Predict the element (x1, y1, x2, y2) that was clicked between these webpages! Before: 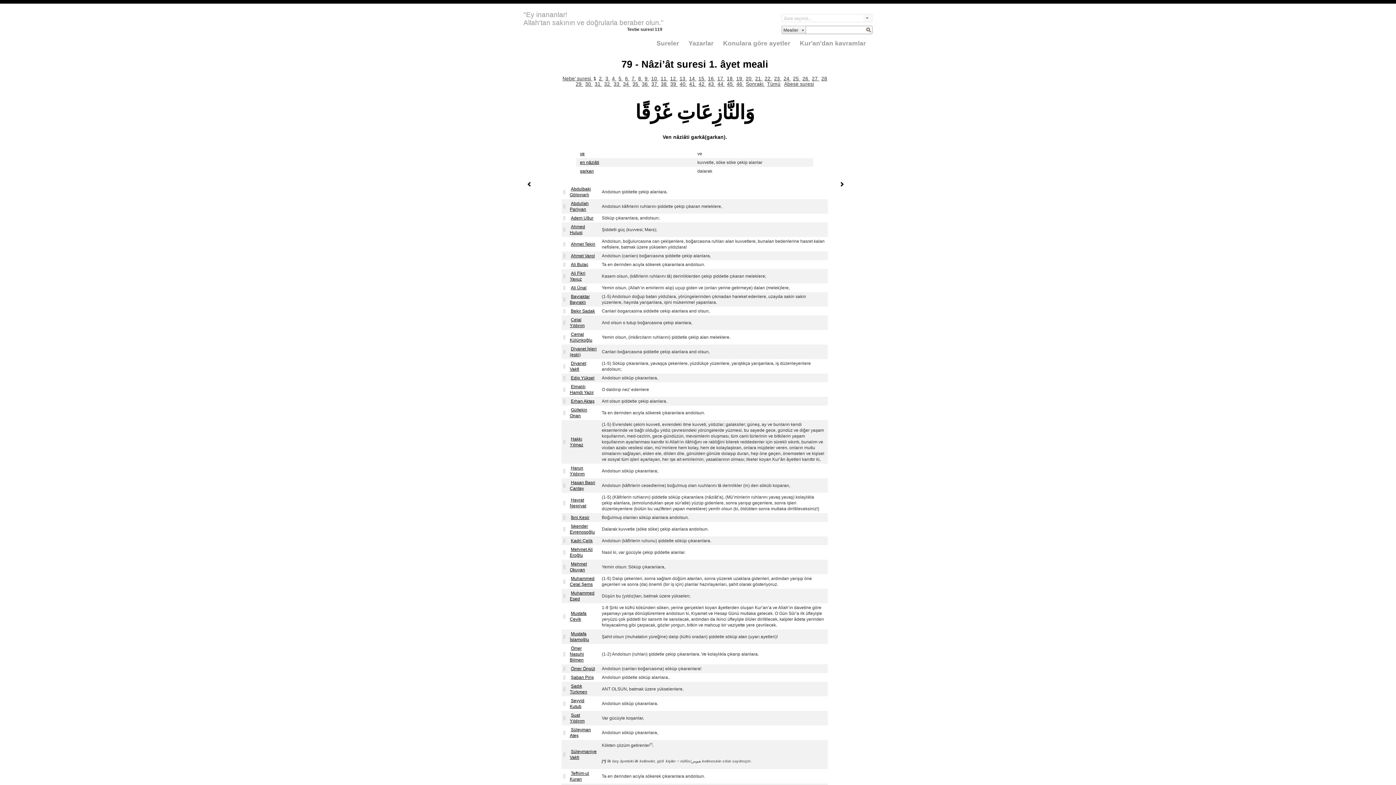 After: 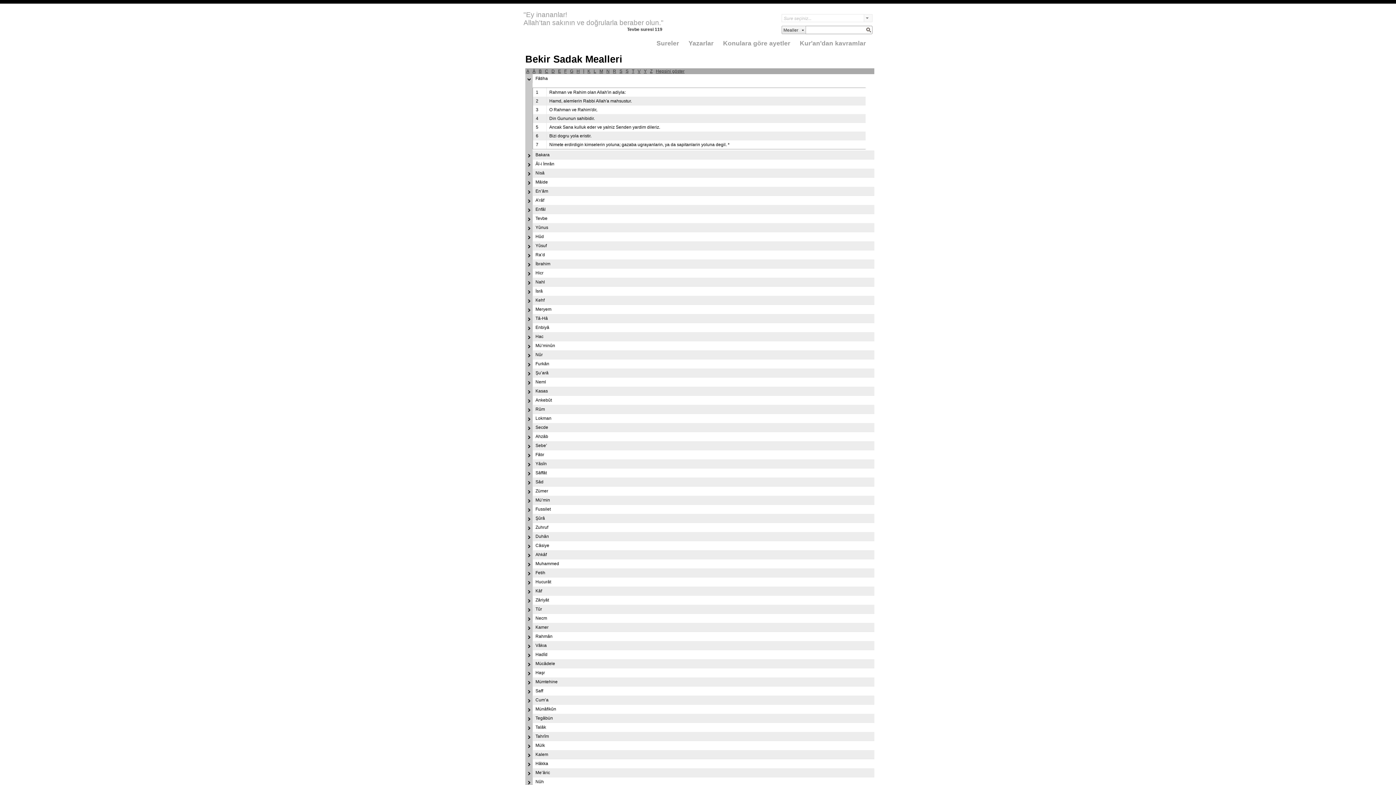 Action: label: Bekir Sadak bbox: (569, 308, 596, 313)